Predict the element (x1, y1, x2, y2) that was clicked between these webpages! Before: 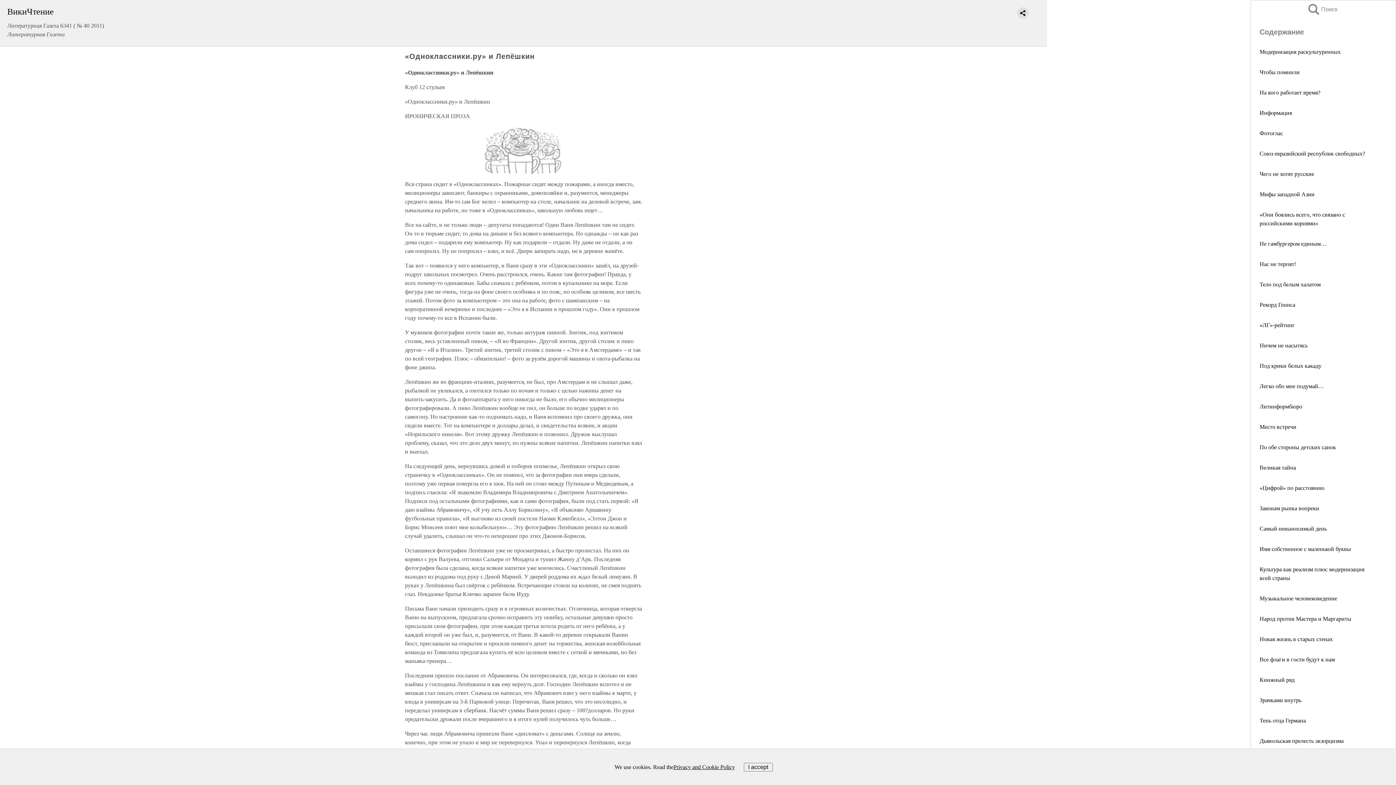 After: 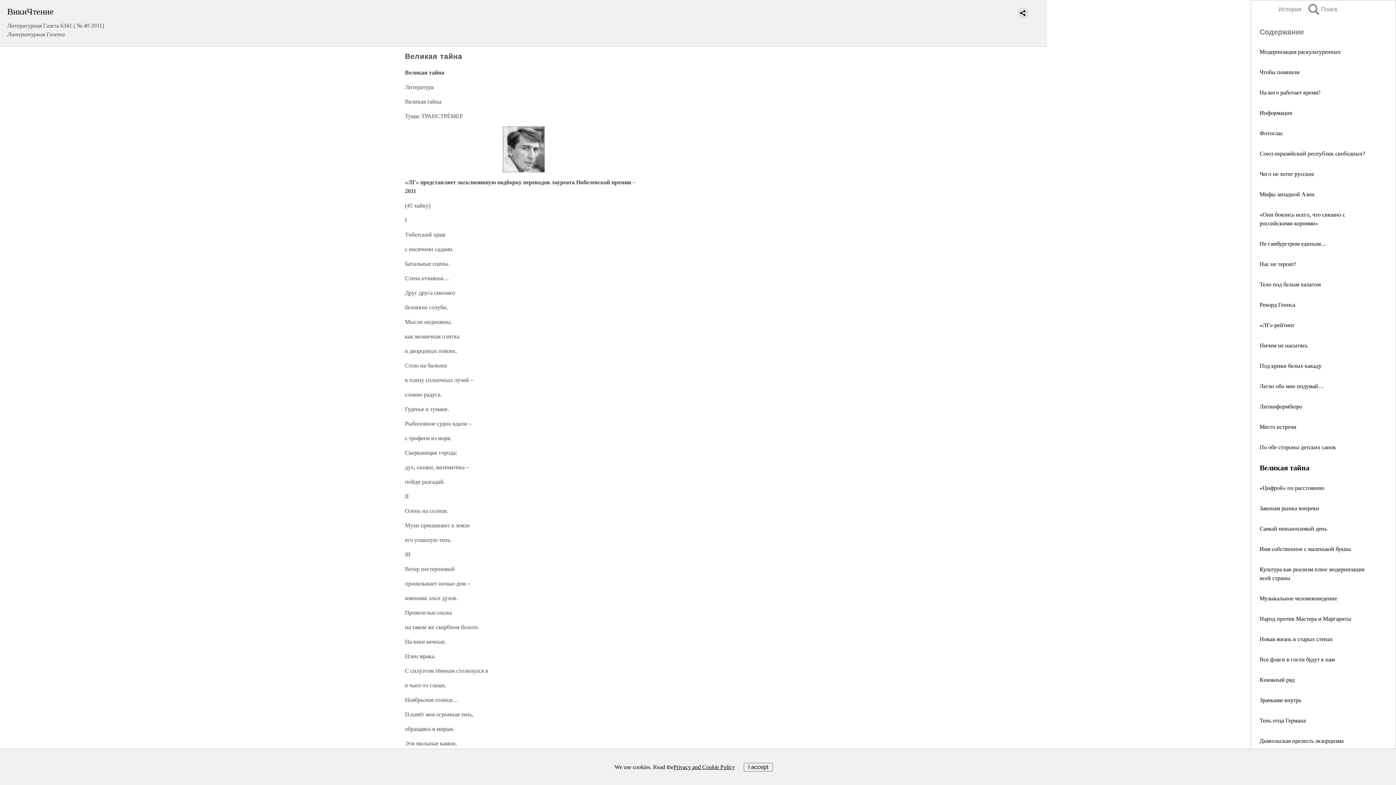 Action: bbox: (1260, 464, 1296, 470) label: Великая тайна